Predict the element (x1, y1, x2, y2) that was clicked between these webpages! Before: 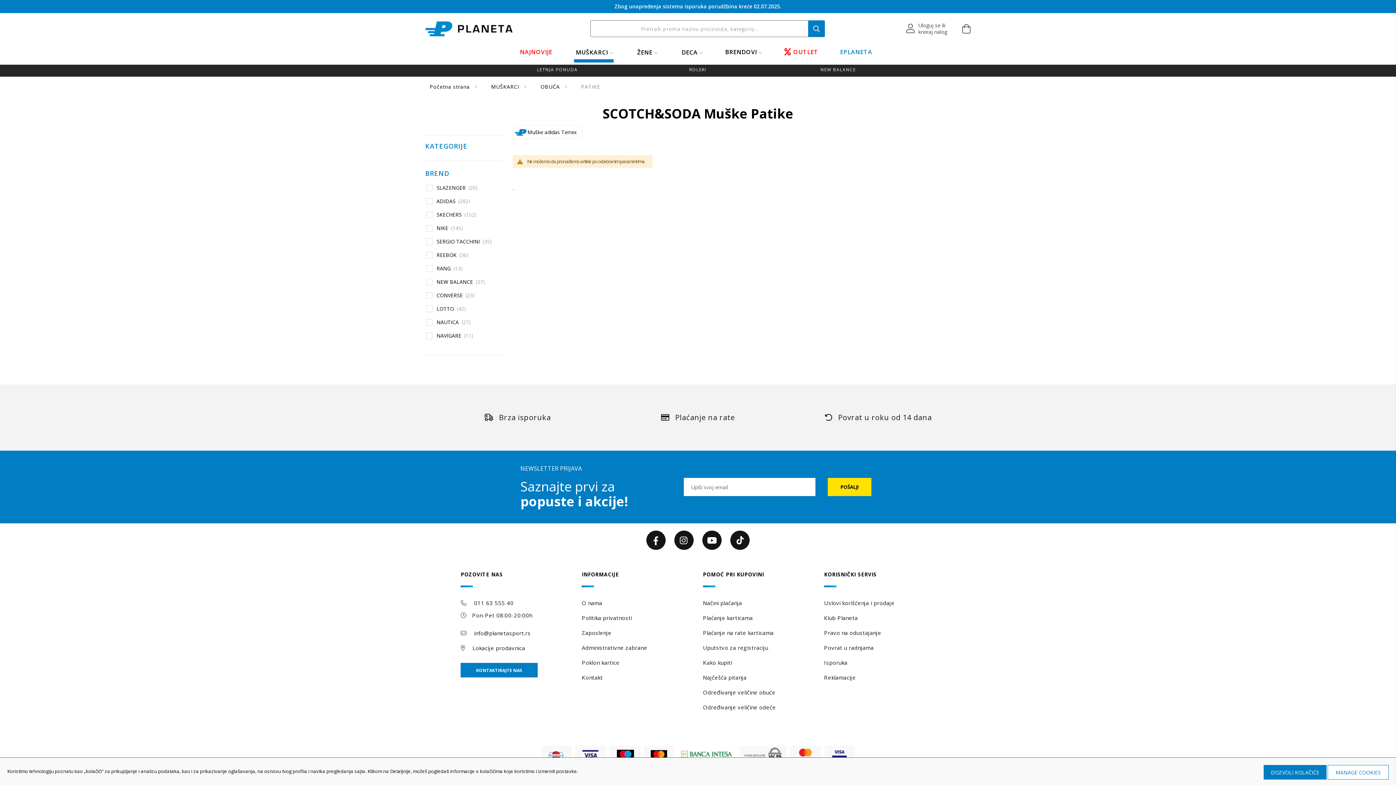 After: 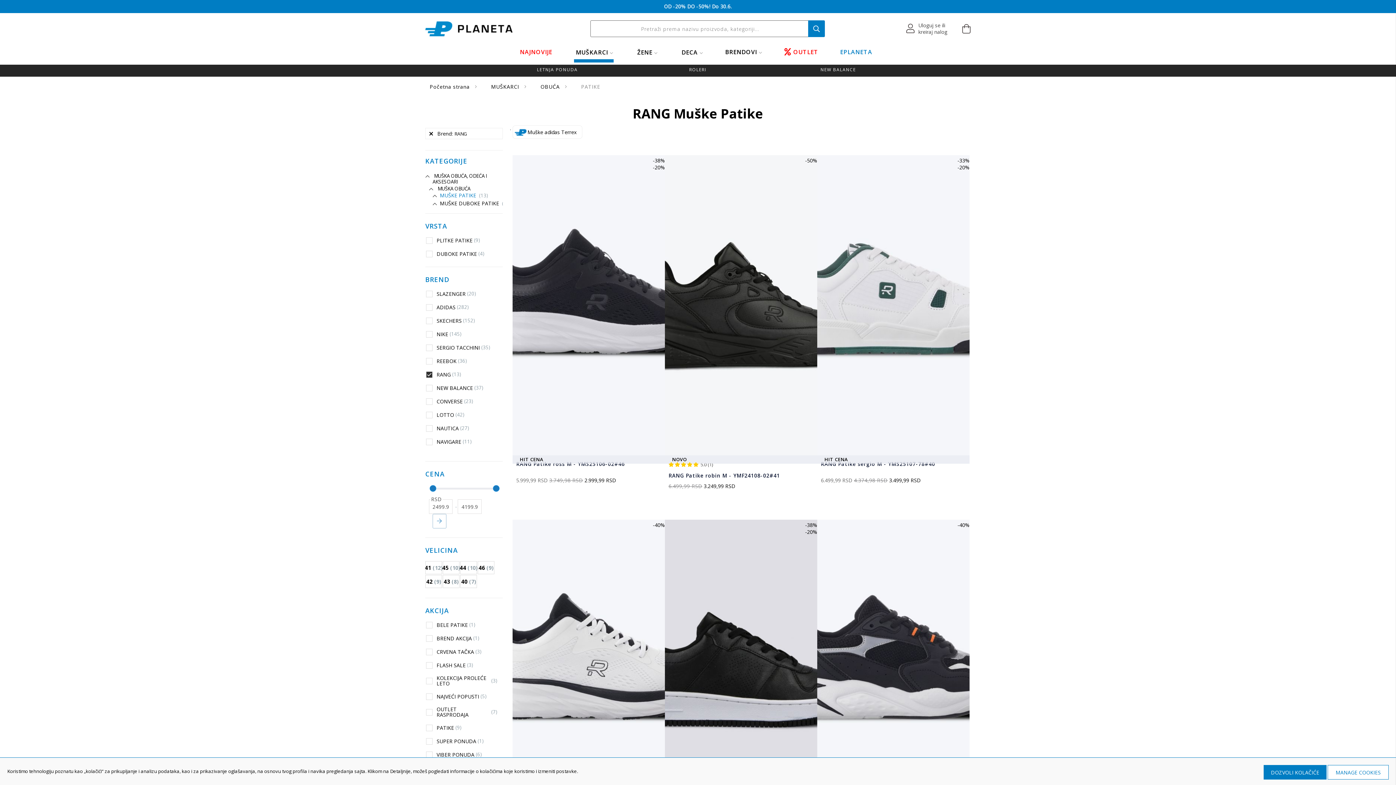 Action: label: RANG (13) bbox: (436, 265, 462, 271)